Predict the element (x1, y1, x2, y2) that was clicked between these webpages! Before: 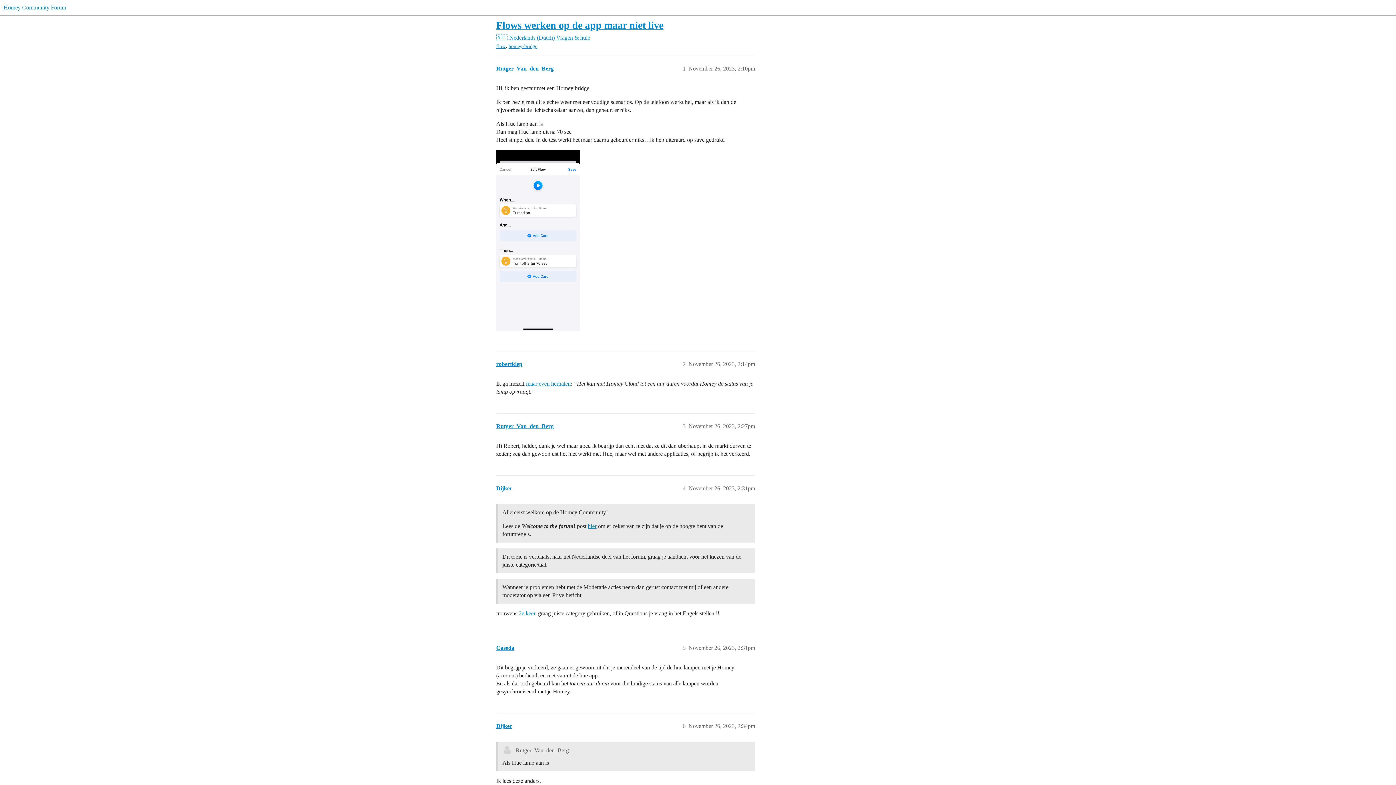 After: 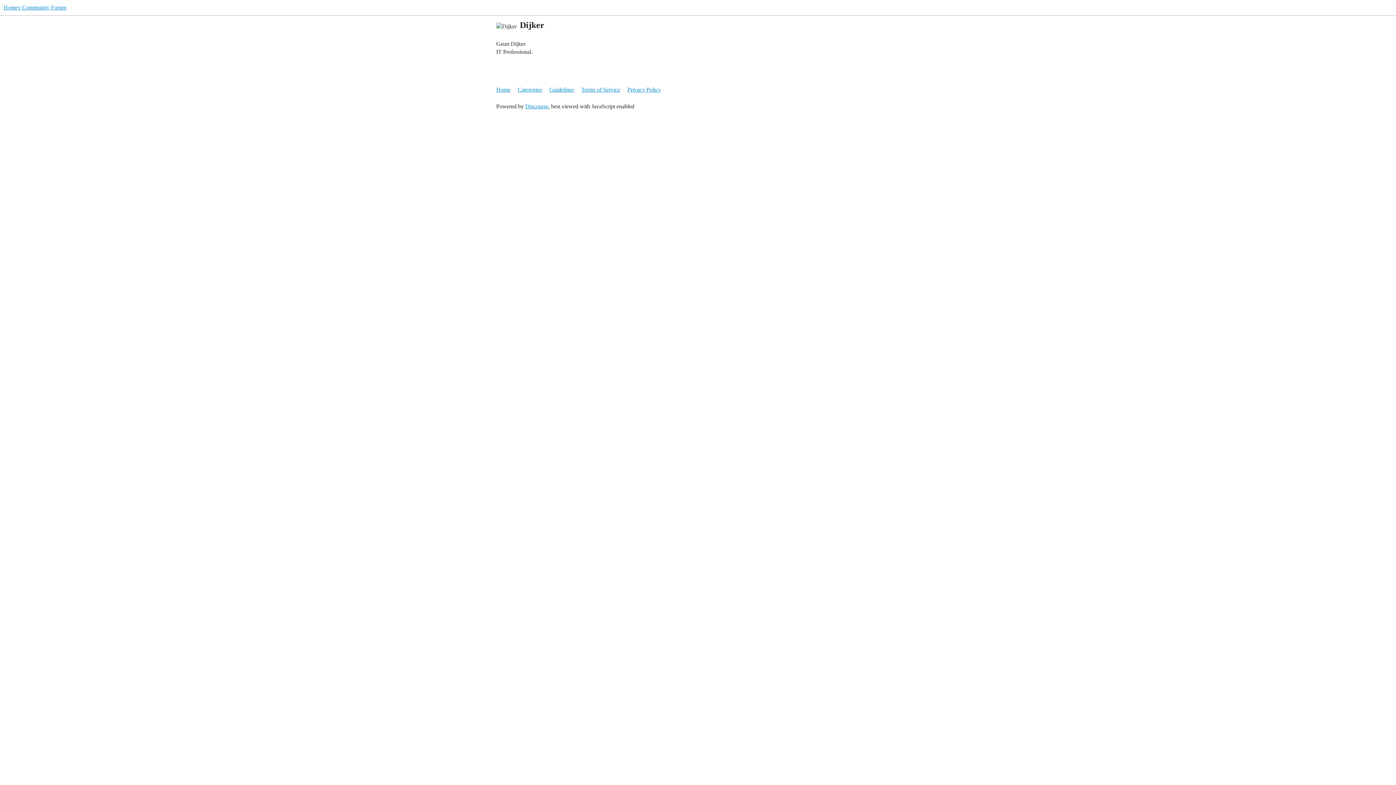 Action: bbox: (496, 723, 512, 729) label: Dijker